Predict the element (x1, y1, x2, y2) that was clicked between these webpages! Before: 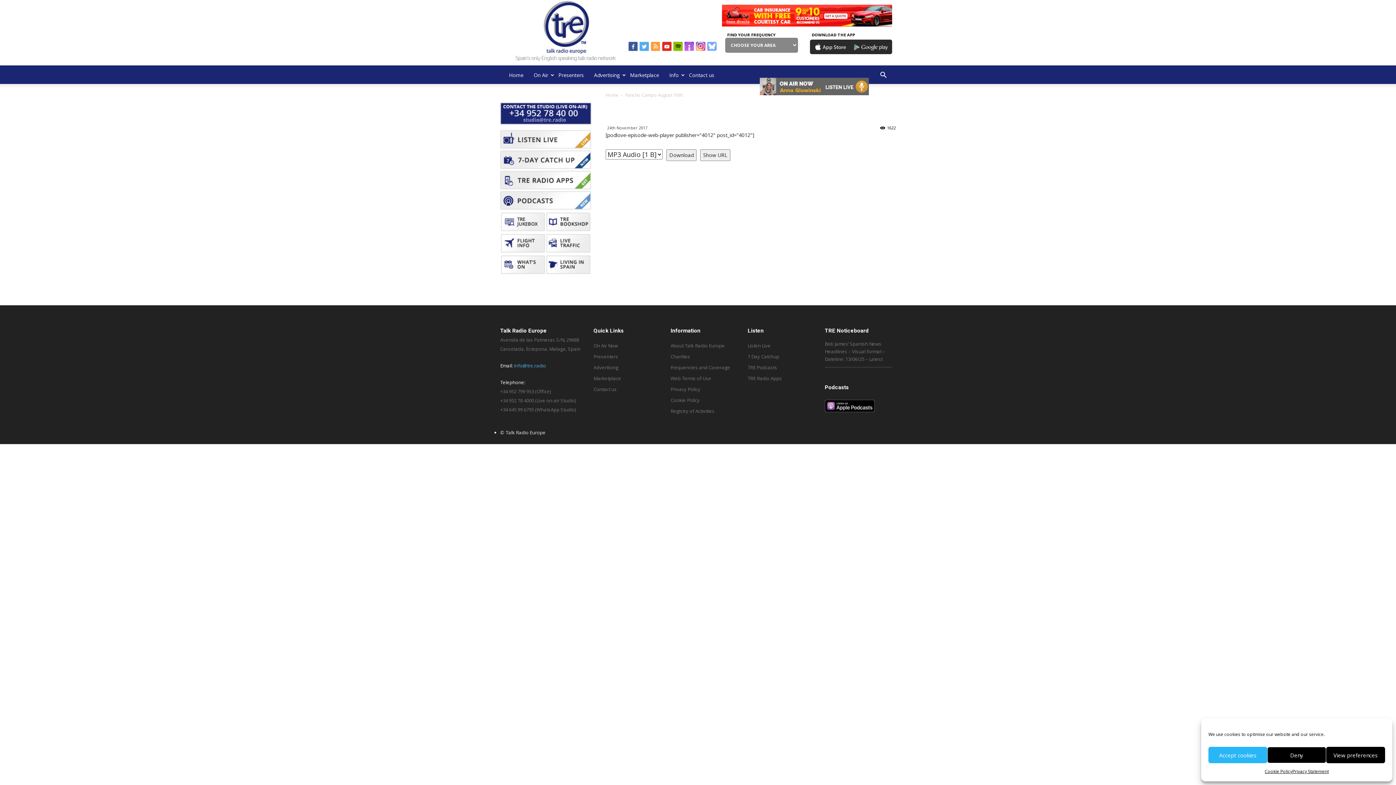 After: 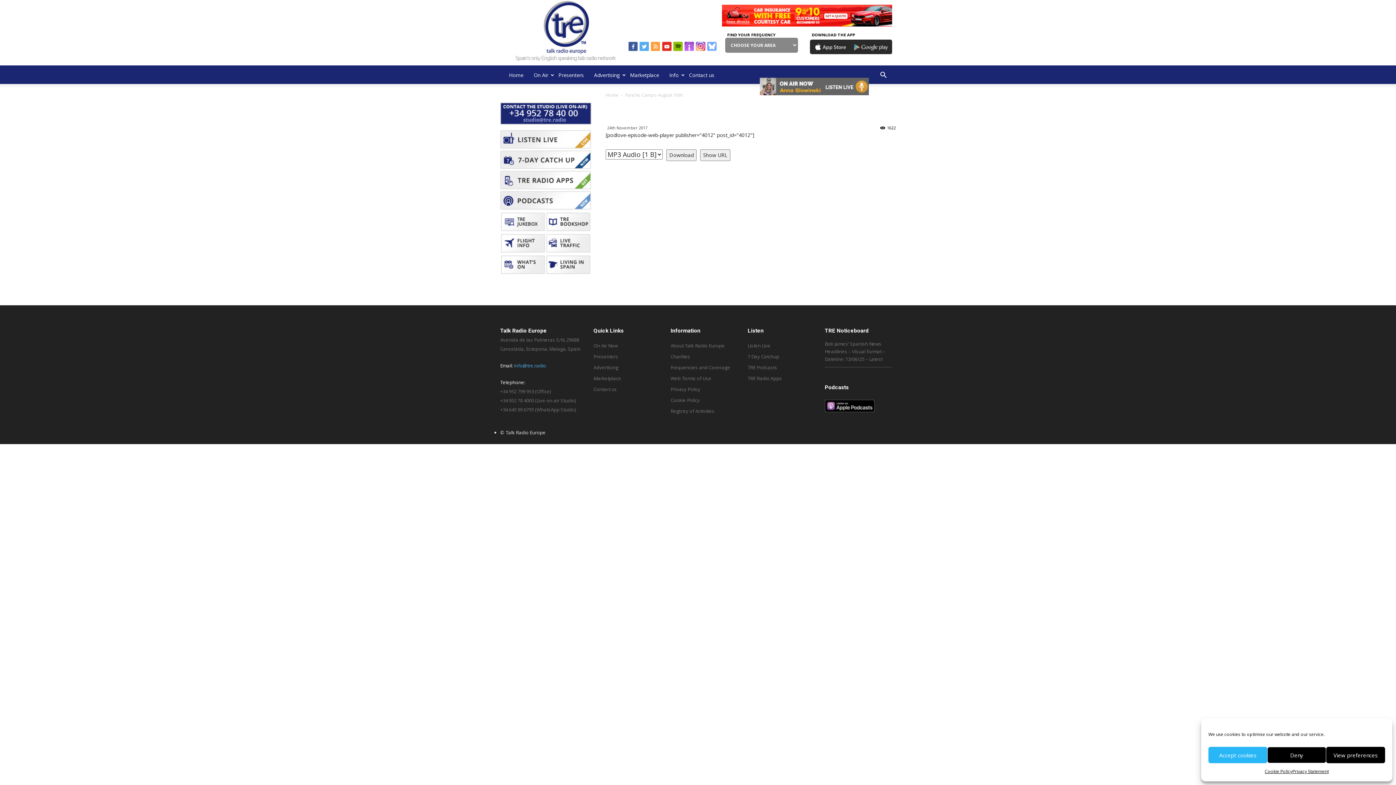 Action: bbox: (825, 407, 874, 413)